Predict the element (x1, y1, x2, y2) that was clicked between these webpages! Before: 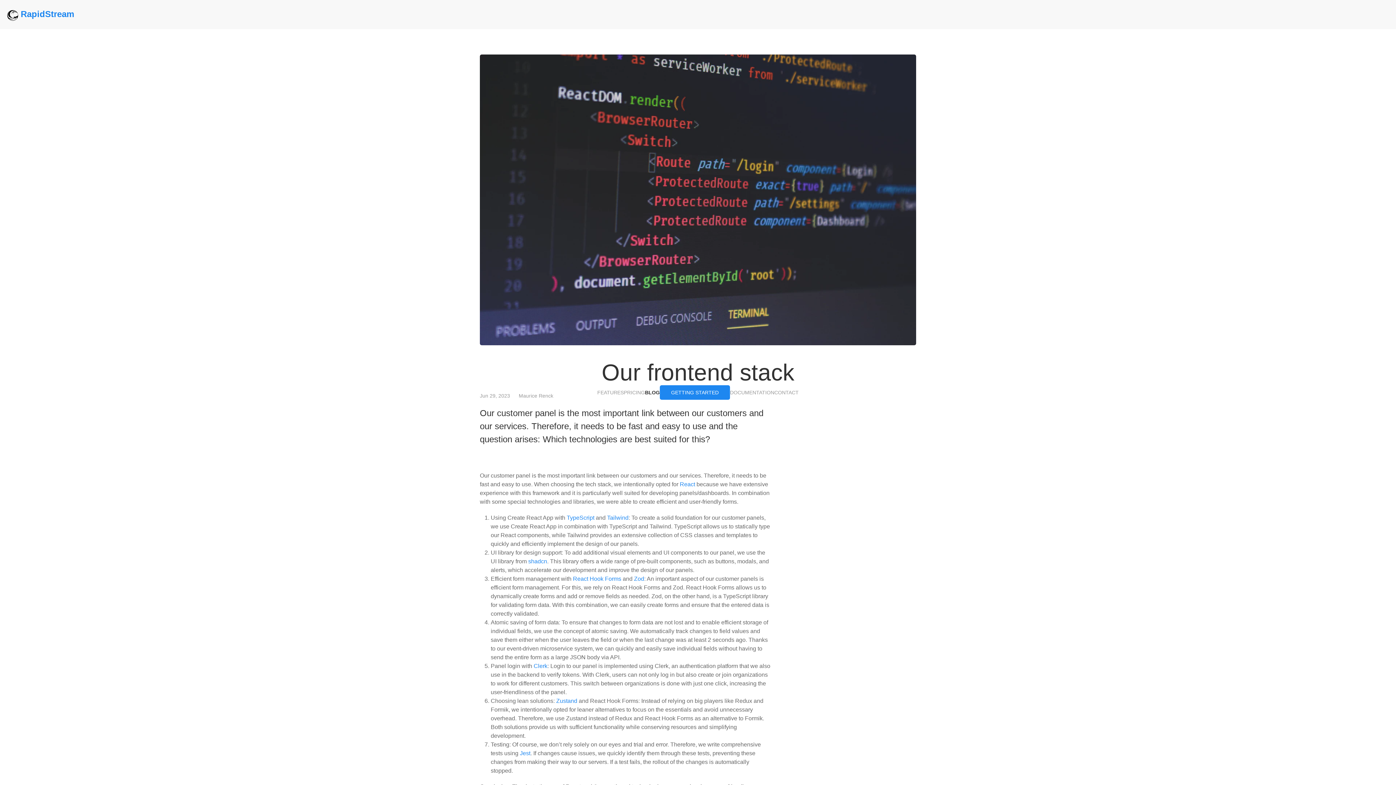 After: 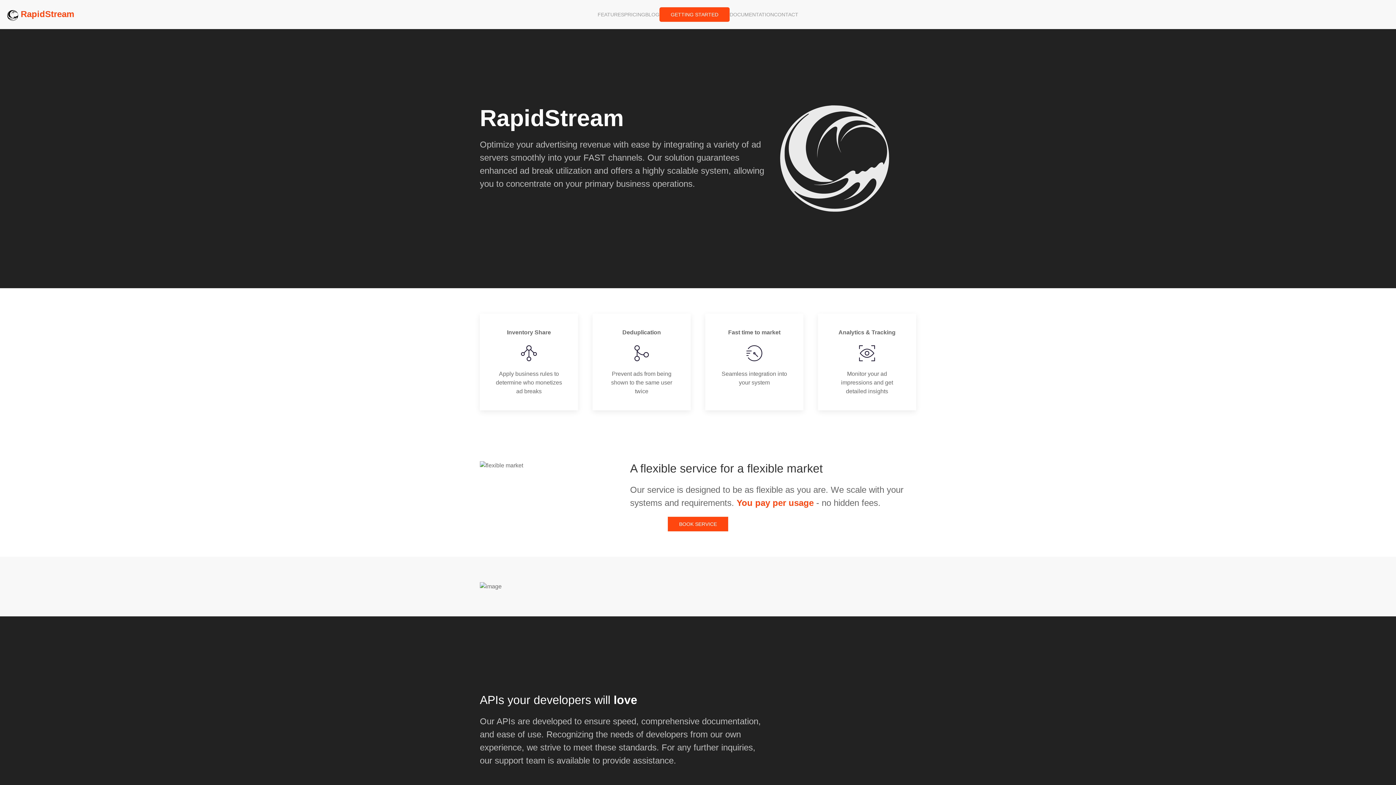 Action: label:  RapidStream bbox: (7, 0, 74, 29)